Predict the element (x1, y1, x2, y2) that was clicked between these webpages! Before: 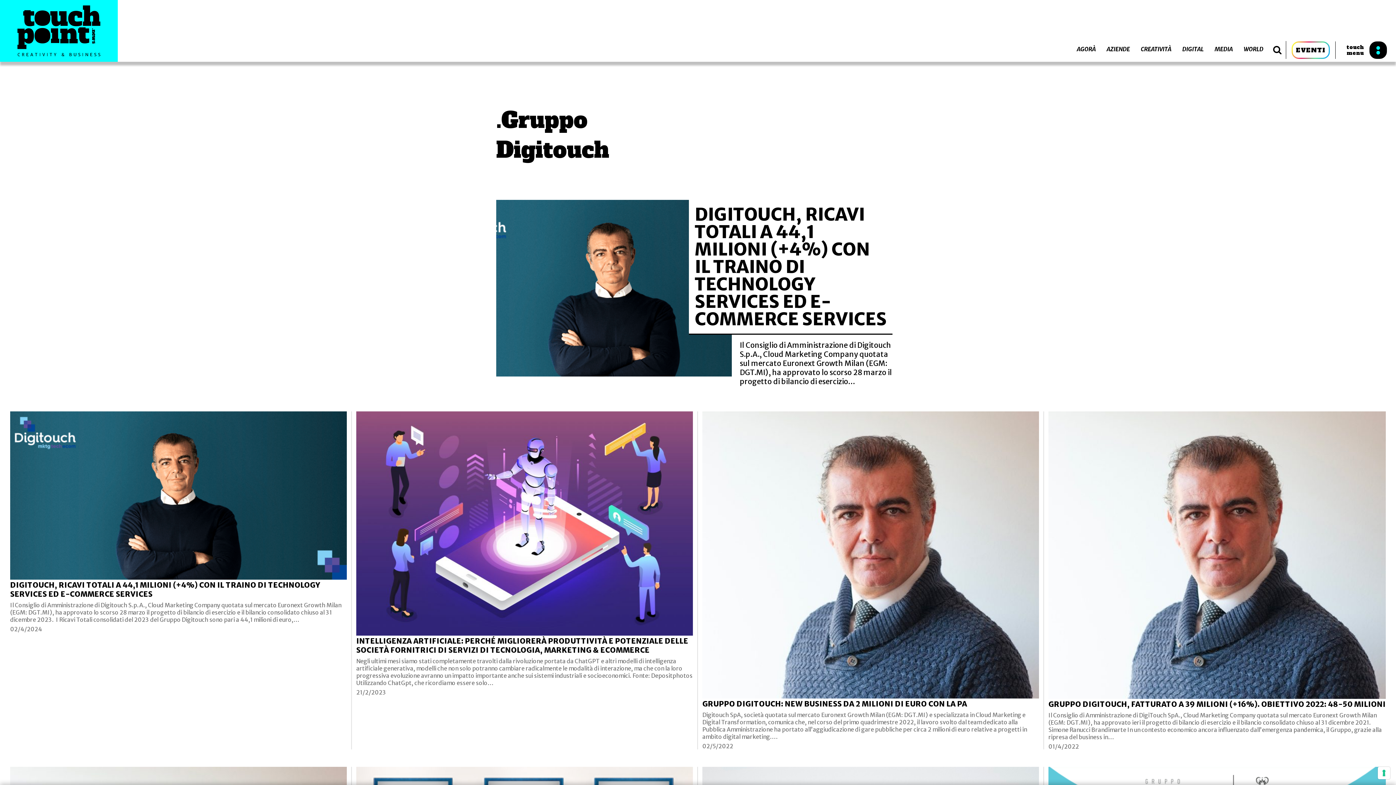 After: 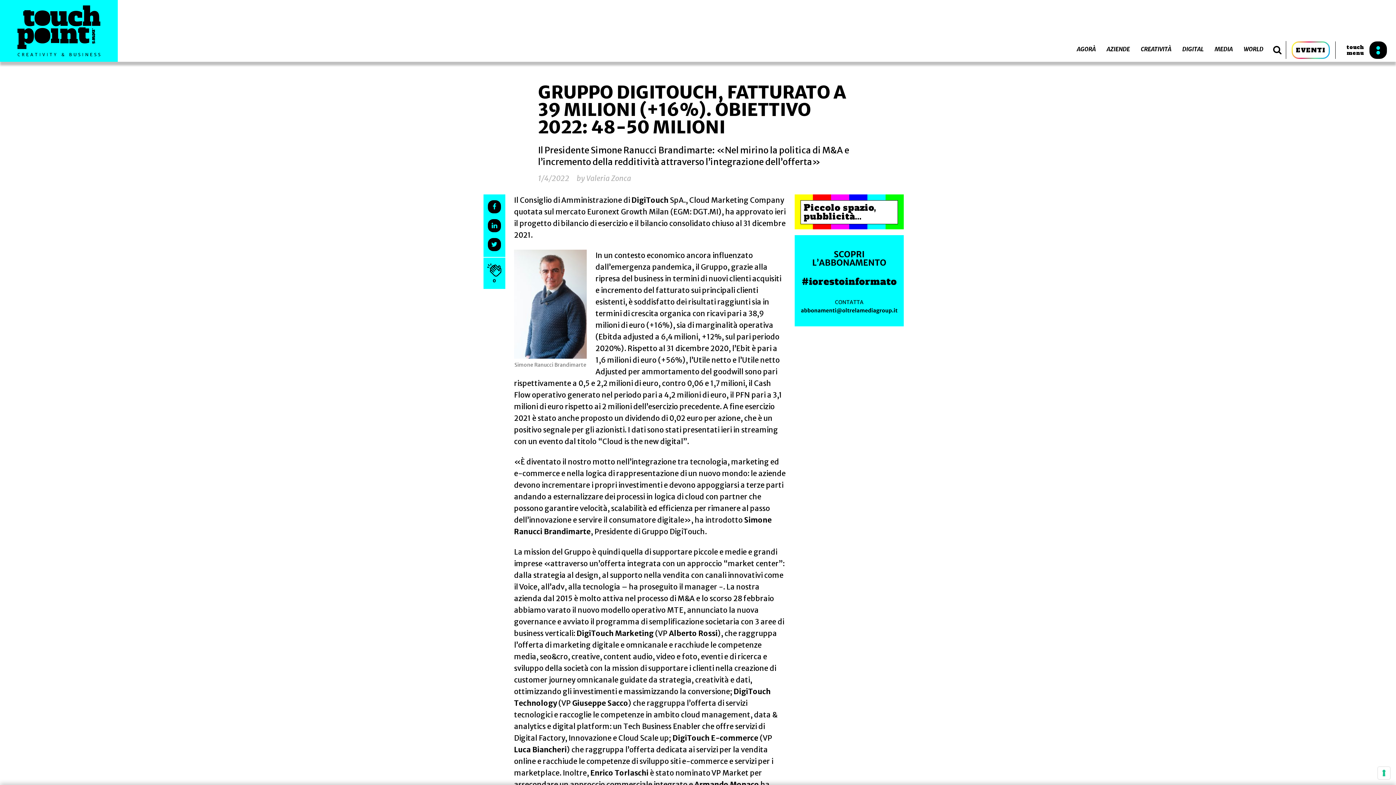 Action: bbox: (1048, 411, 1386, 749) label: GRUPPO DIGITOUCH, FATTURATO A 39 MILIONI (+16%). OBIETTIVO 2022: 48-50 MILIONI
Il Consiglio di Amministrazione di DigiTouch SpA., Cloud Marketing Company quotata sul mercato Euronext Growth Milan (EGM: DGT.MI), ha approvato ieri il progetto di bilancio di esercizio e il bilancio consolidato chiuso al 31 dicembre 2021. Simone Ranucci Brandimarte In un contesto economico ancora influenzato dall’emergenza pandemica, il Gruppo, grazie alla ripresa del business in…
01/4/2022